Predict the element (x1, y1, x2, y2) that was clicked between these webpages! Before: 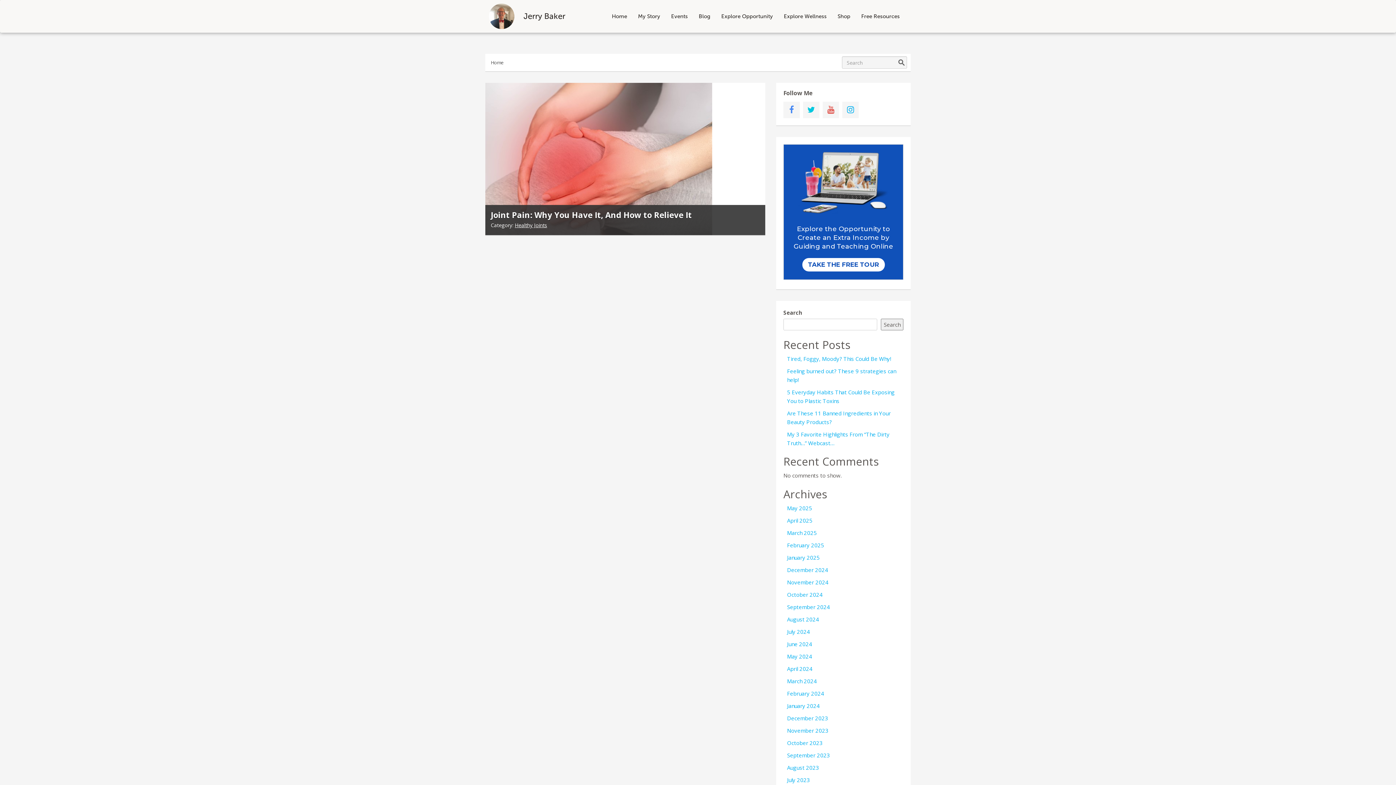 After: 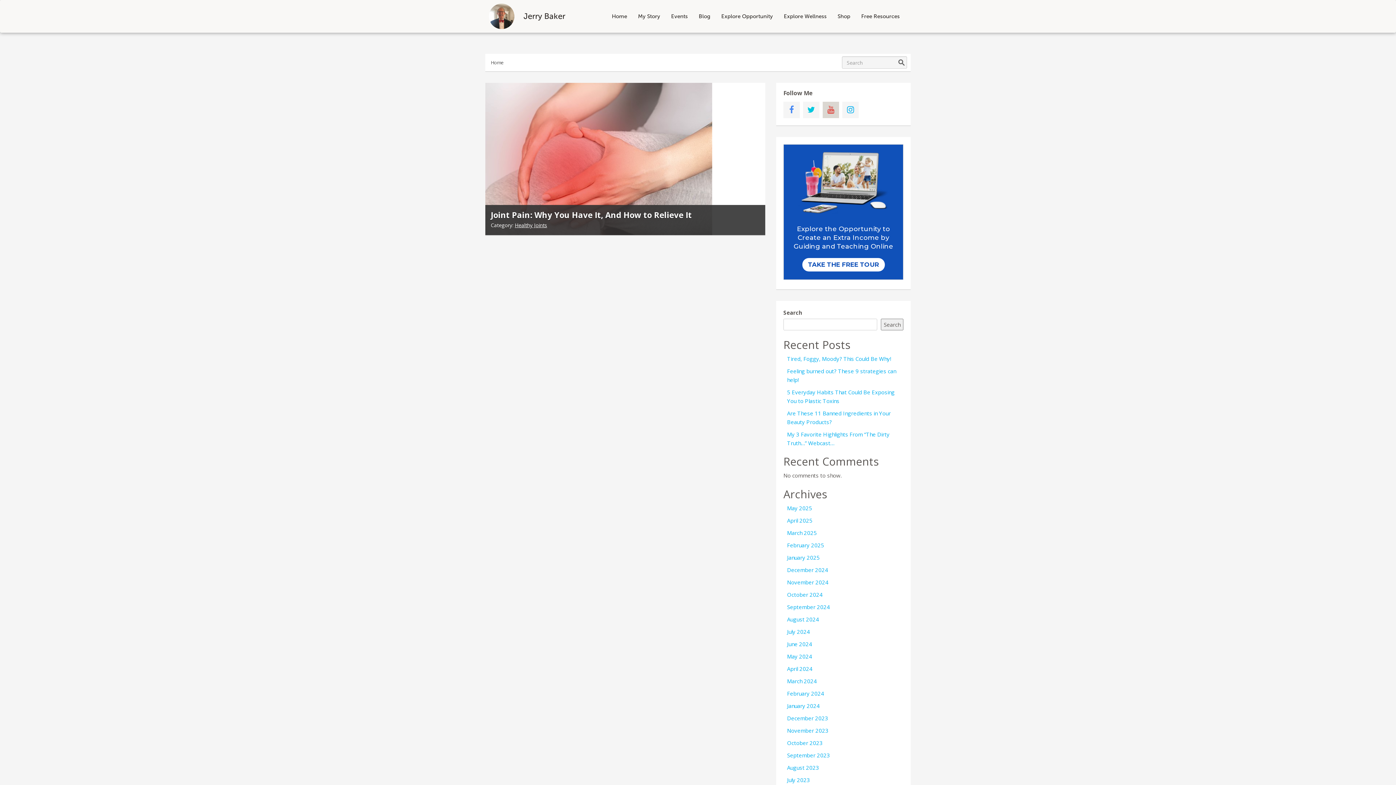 Action: bbox: (822, 102, 839, 110)